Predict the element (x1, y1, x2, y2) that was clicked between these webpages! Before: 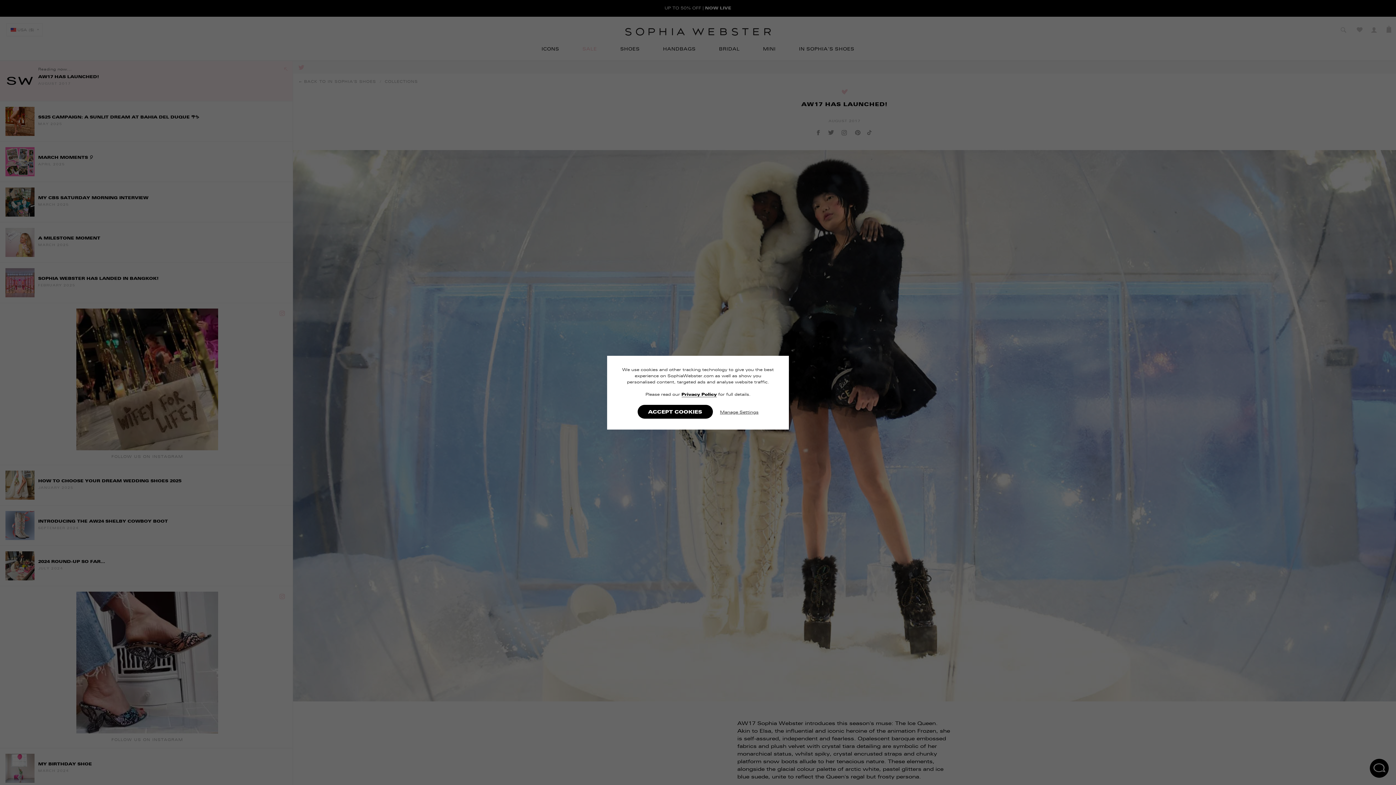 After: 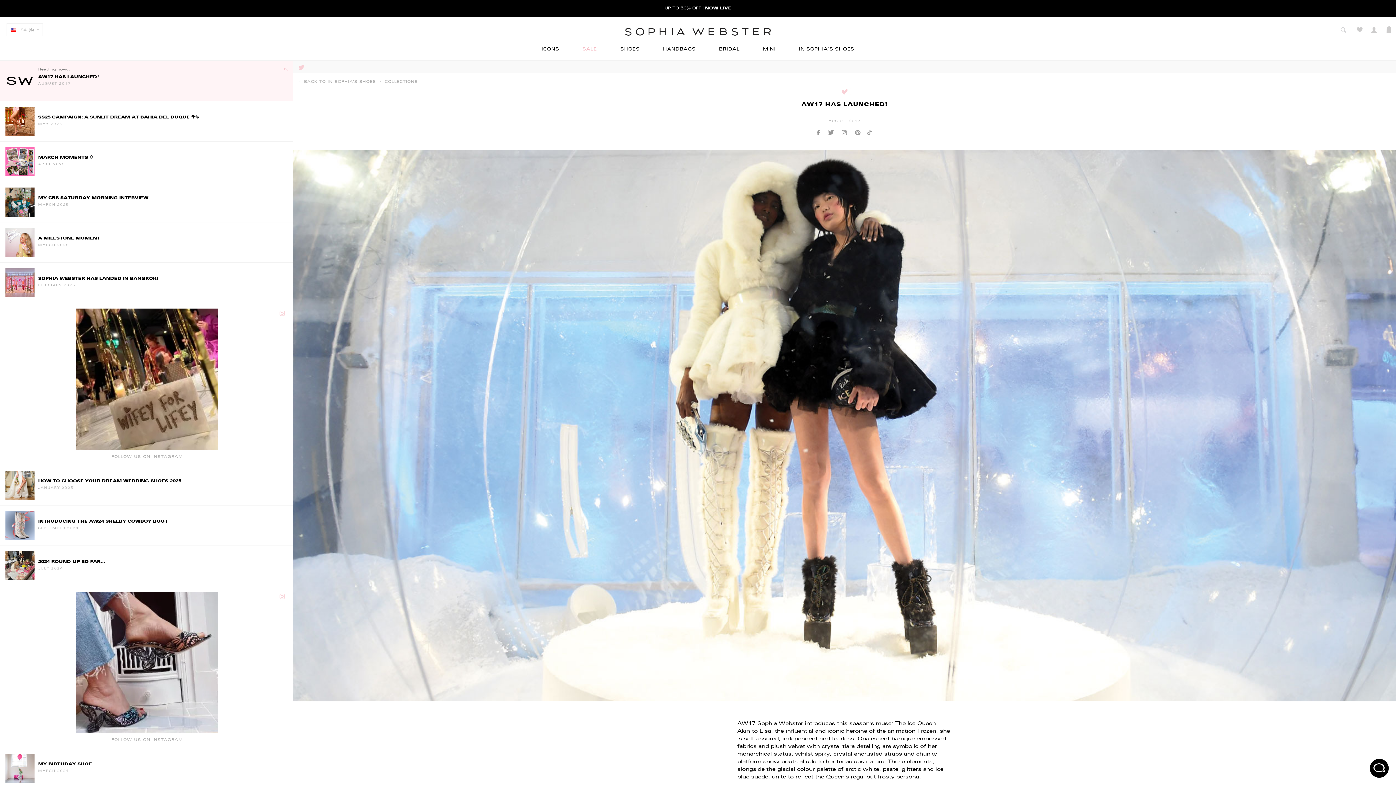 Action: label: ACCEPT COOKIES bbox: (637, 404, 712, 418)